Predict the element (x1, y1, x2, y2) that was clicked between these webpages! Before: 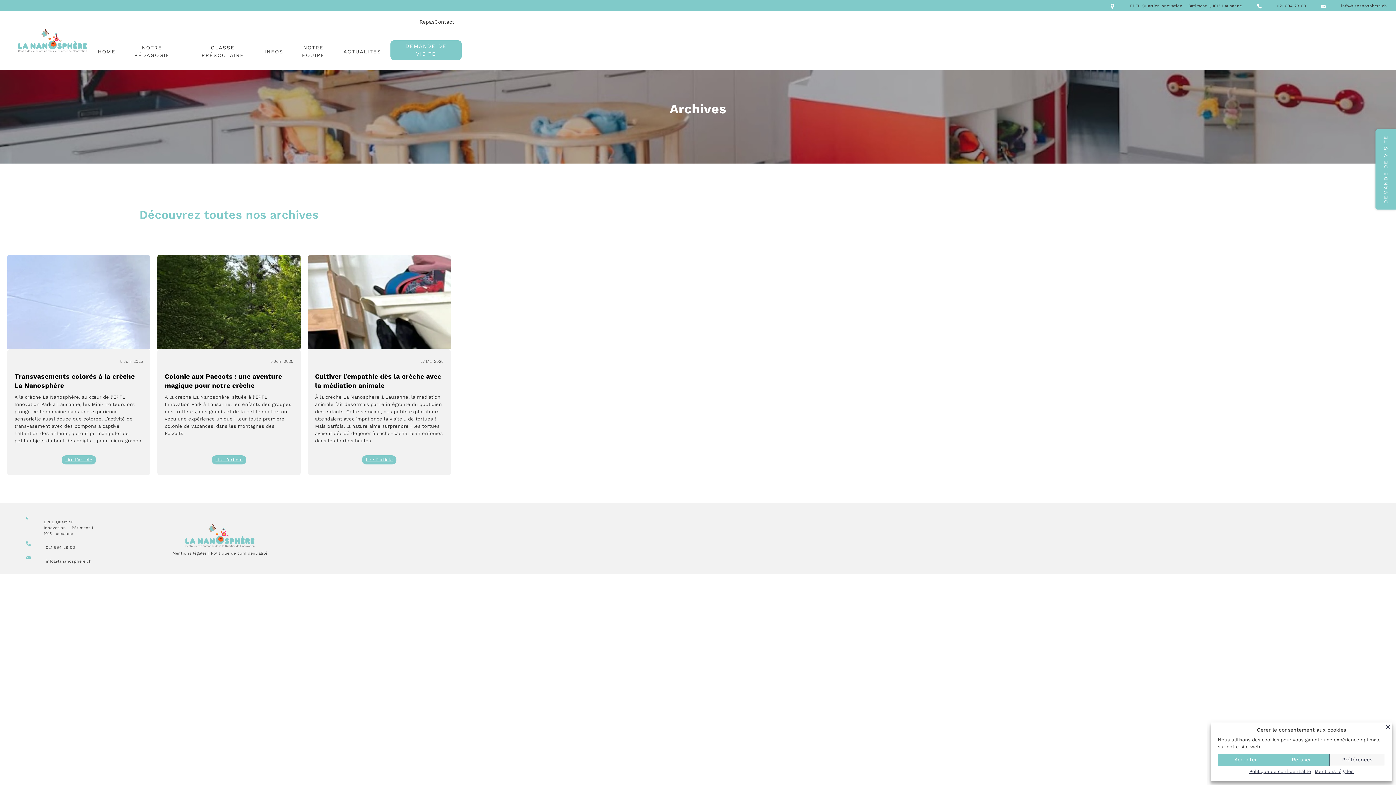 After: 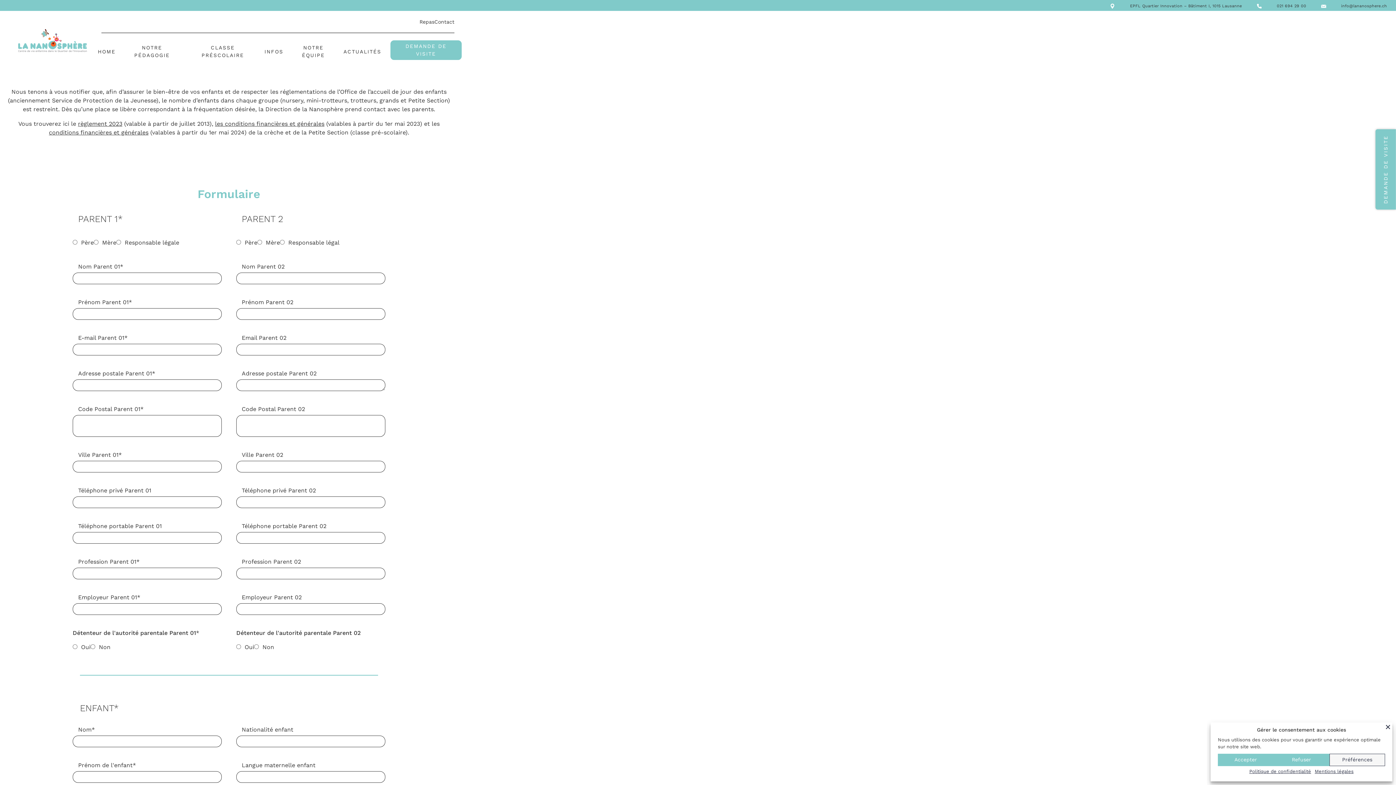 Action: label: DEMANDE DE VISITE bbox: (394, 42, 457, 57)